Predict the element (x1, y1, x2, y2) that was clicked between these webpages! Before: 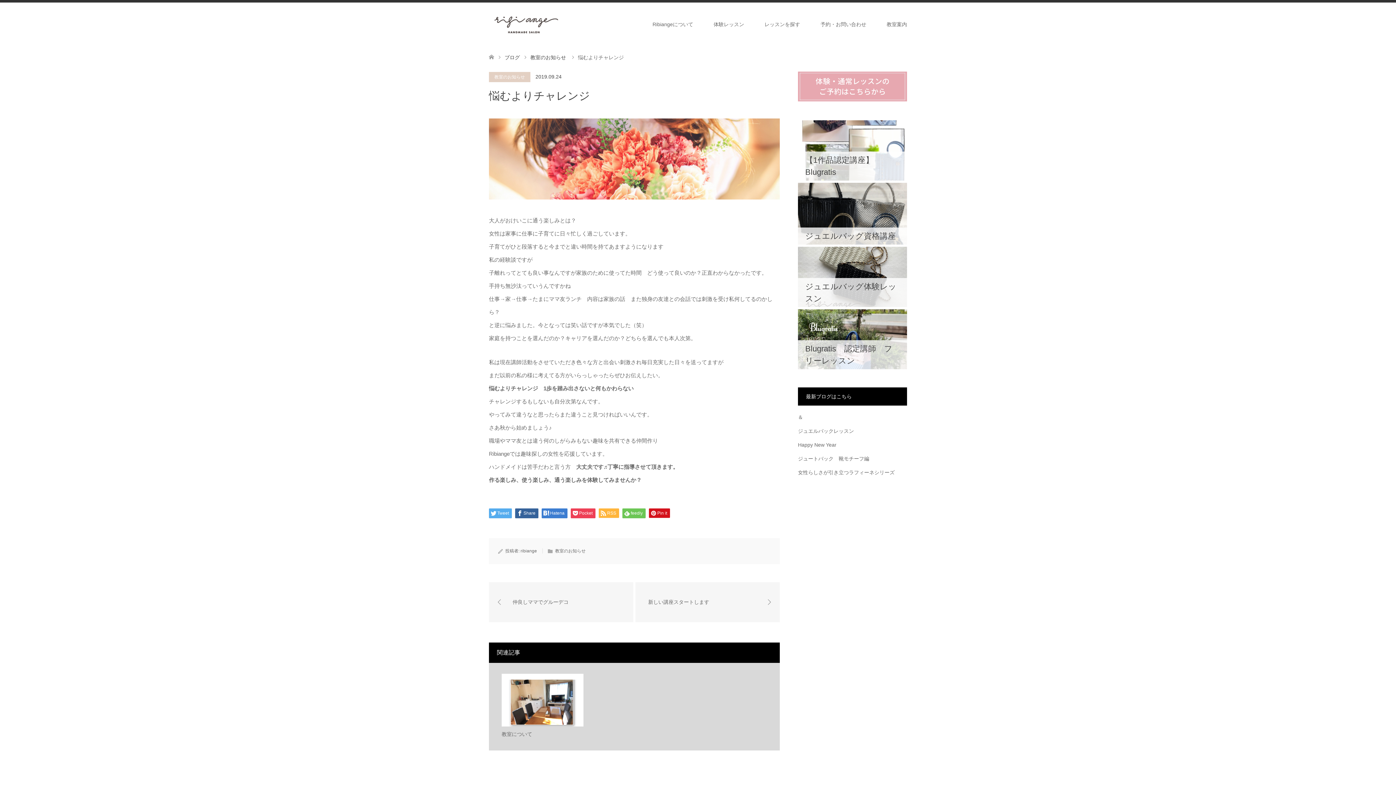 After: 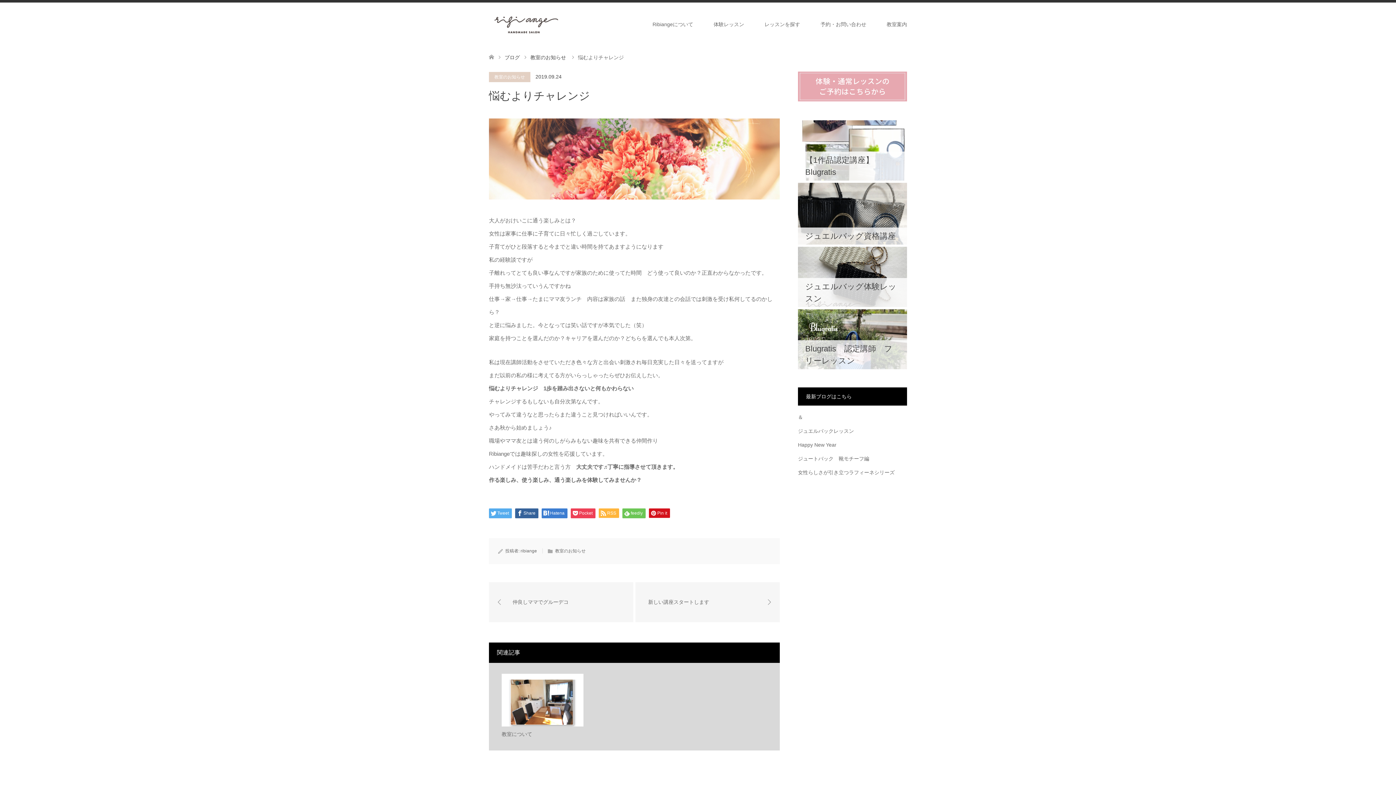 Action: label: ブログ bbox: (504, 54, 520, 60)